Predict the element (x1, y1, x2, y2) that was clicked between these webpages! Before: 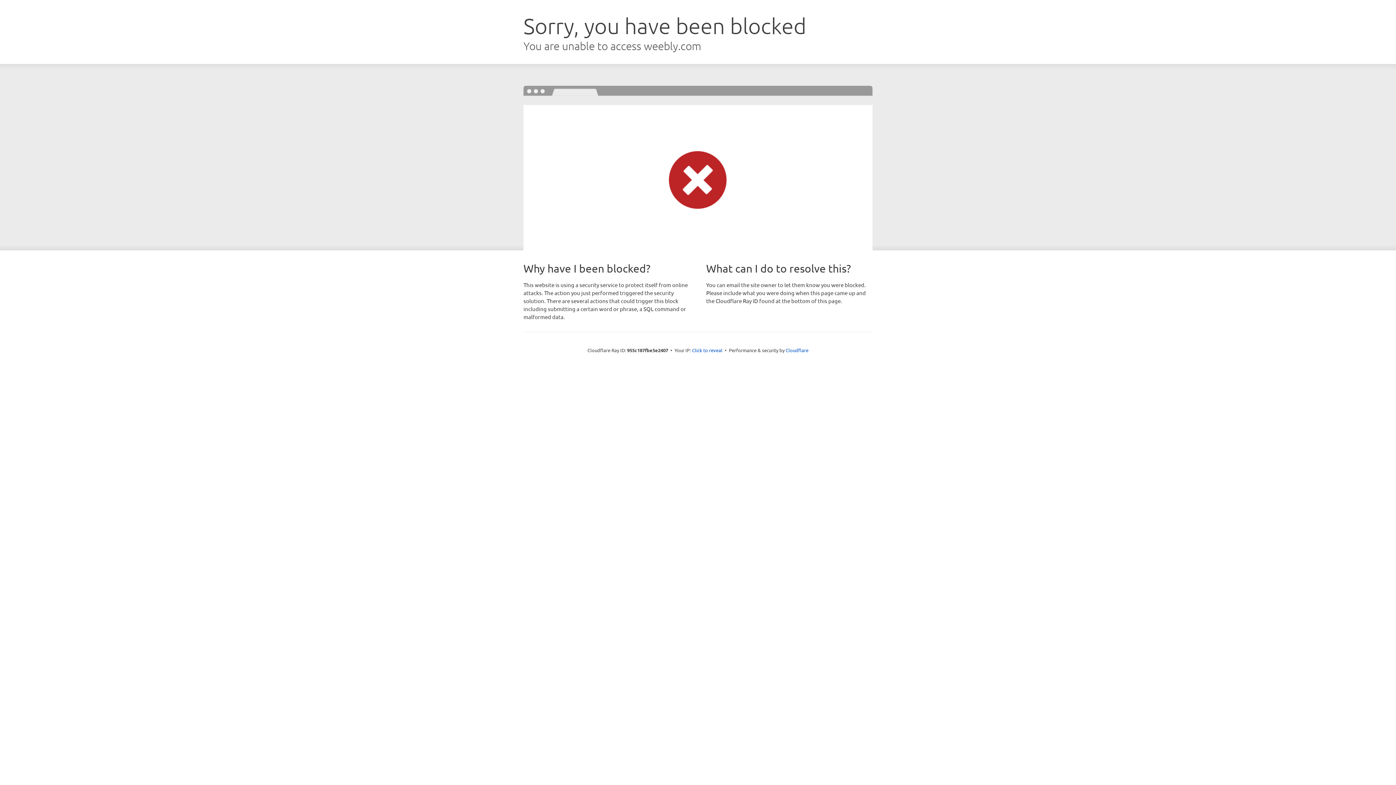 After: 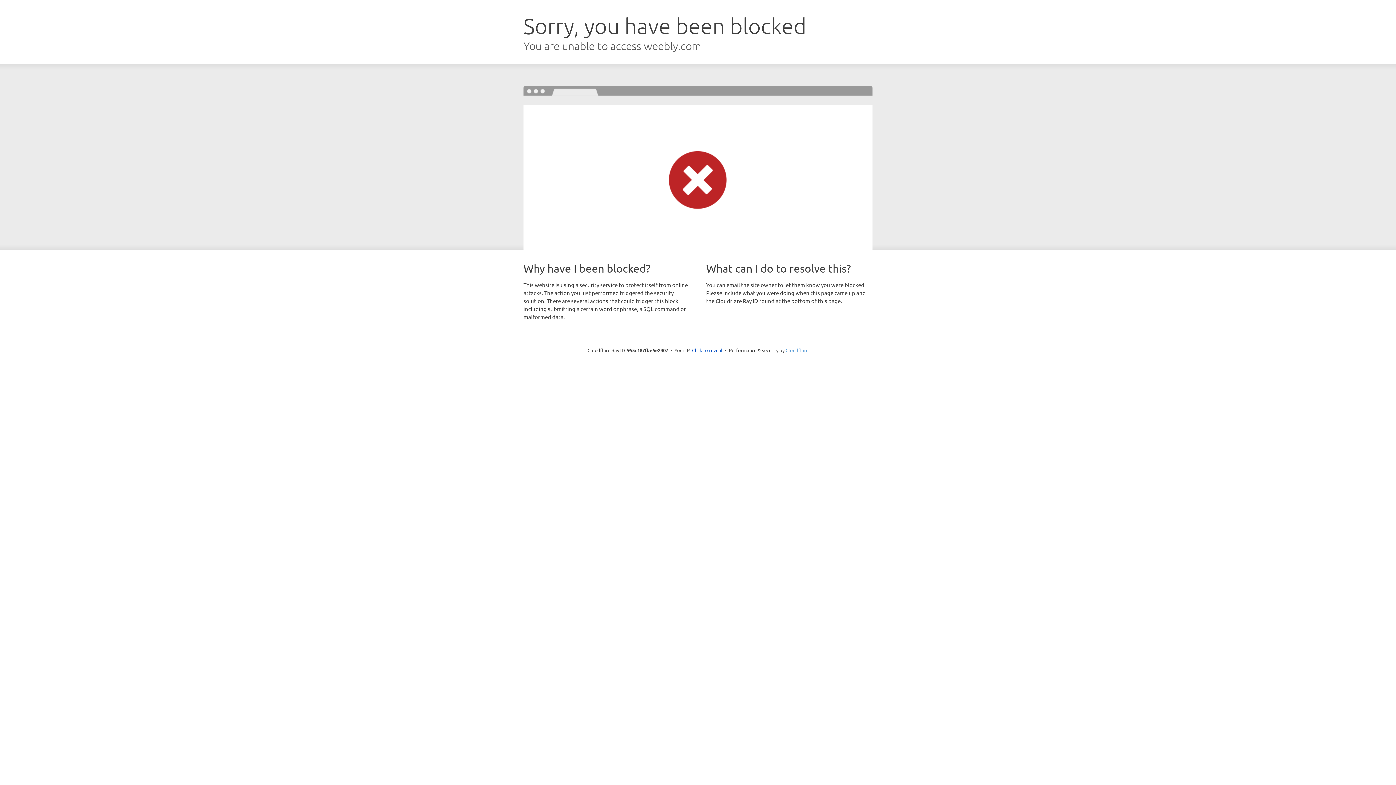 Action: label: Cloudflare bbox: (785, 347, 808, 353)